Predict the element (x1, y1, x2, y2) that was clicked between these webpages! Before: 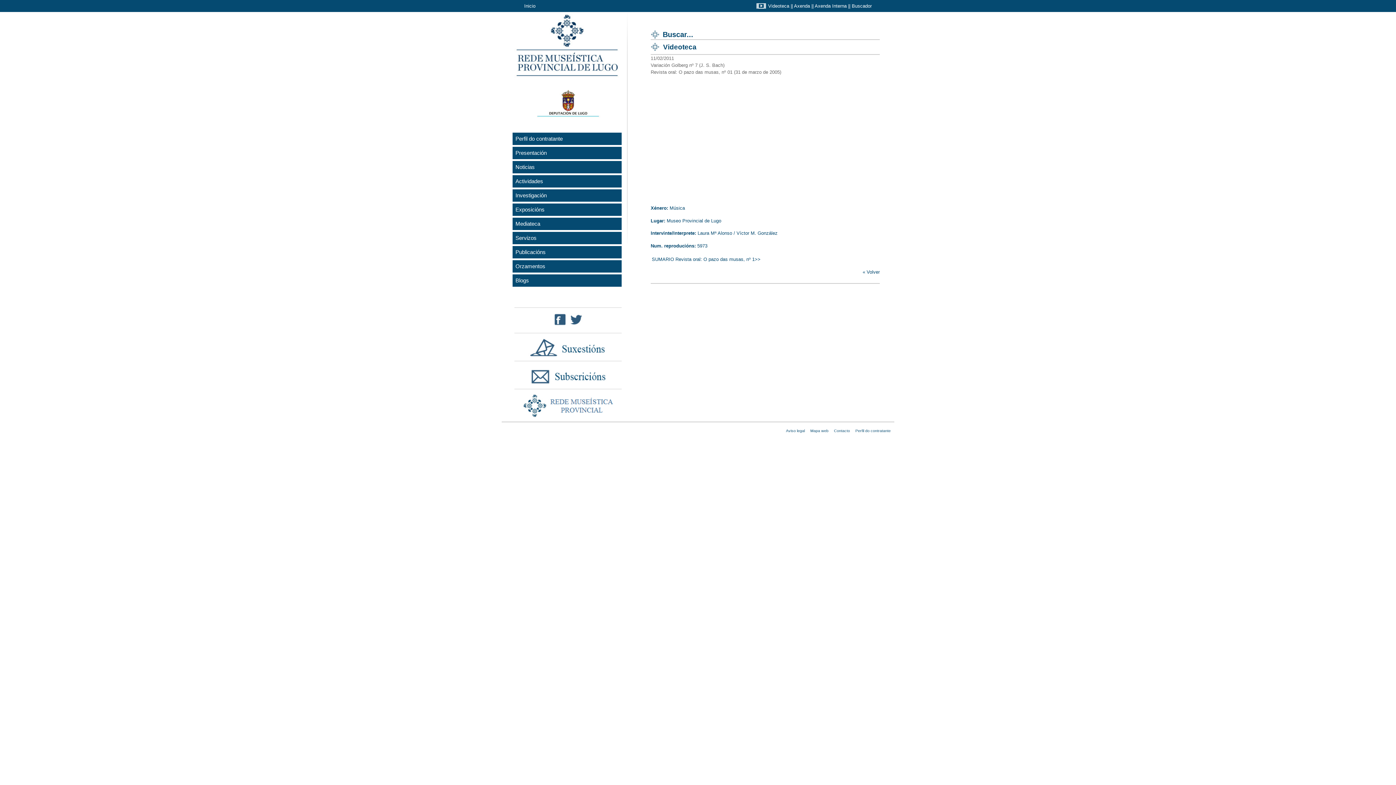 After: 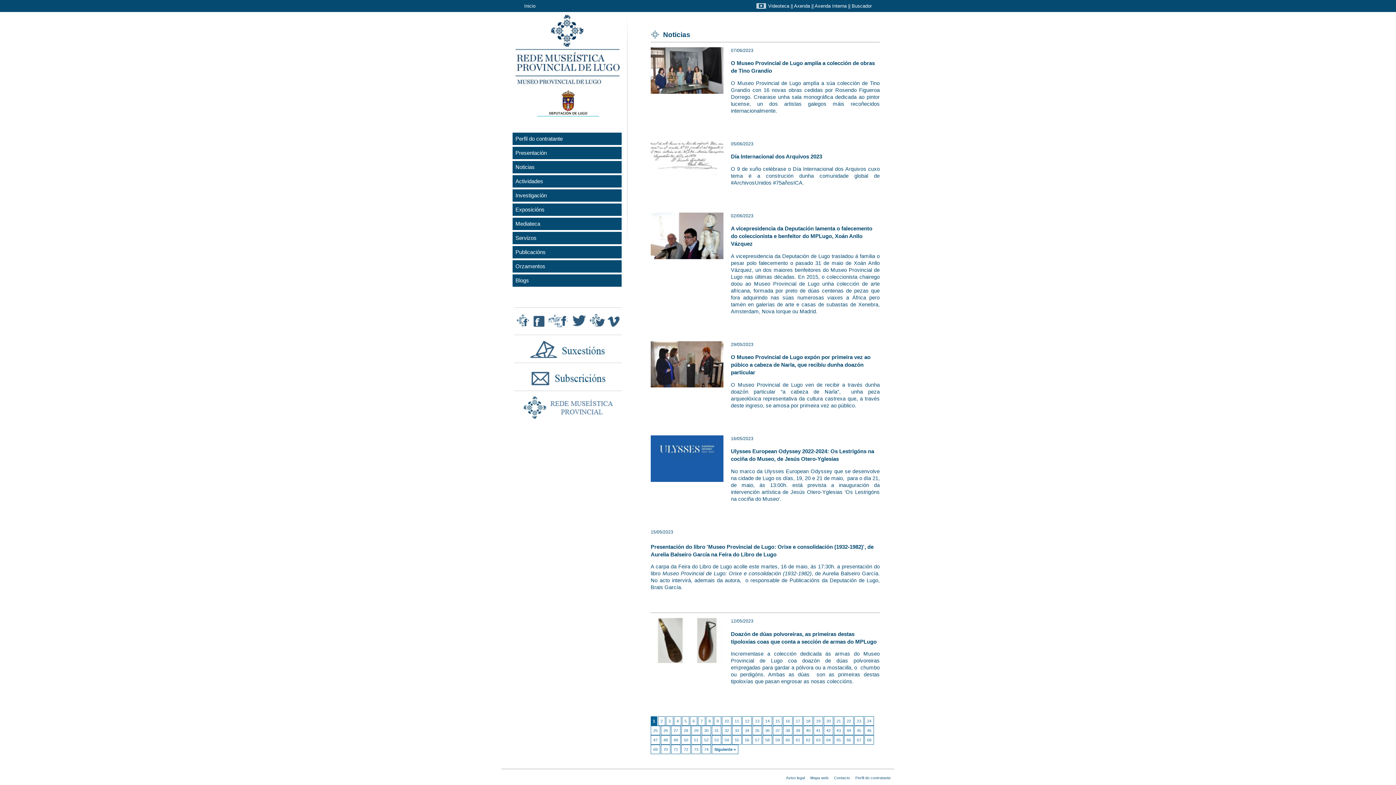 Action: label: Noticias bbox: (512, 161, 621, 173)